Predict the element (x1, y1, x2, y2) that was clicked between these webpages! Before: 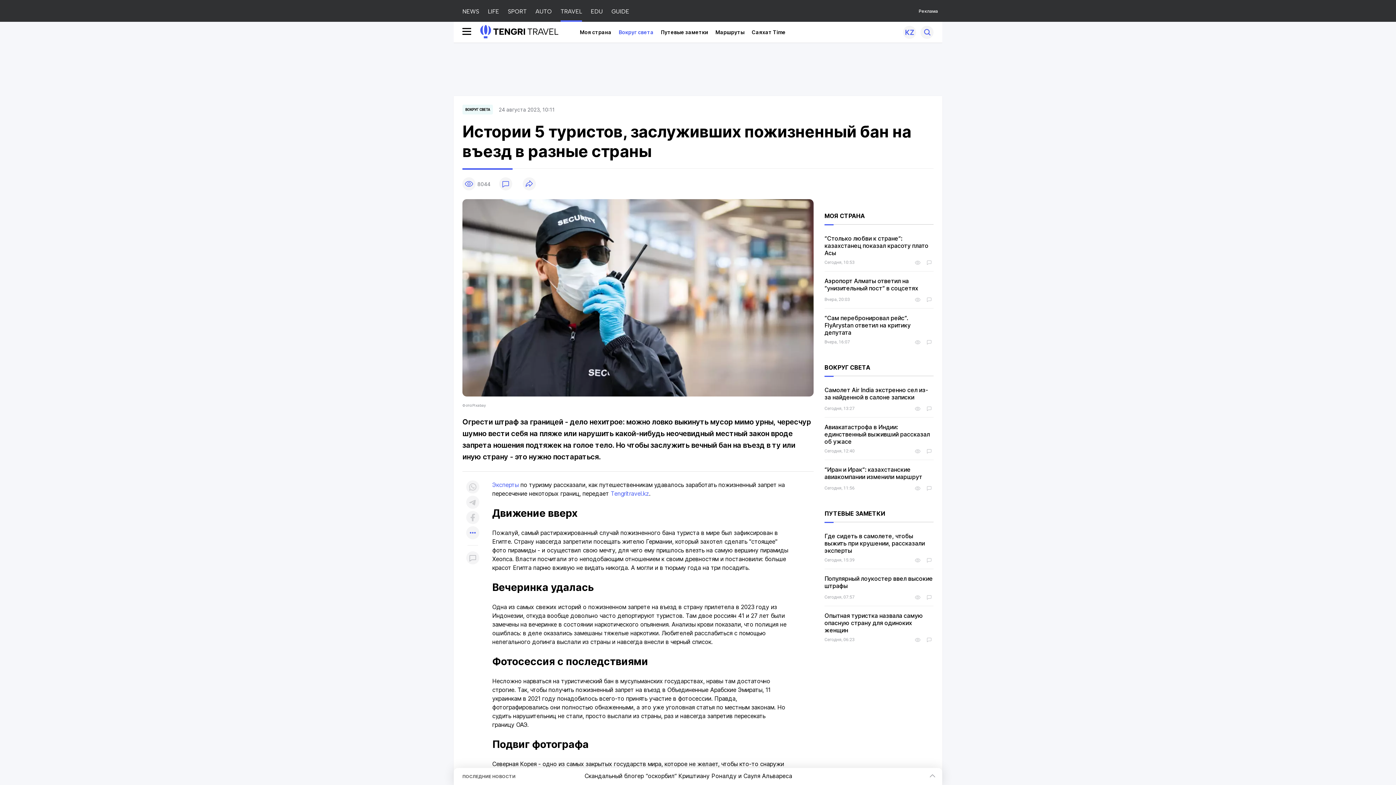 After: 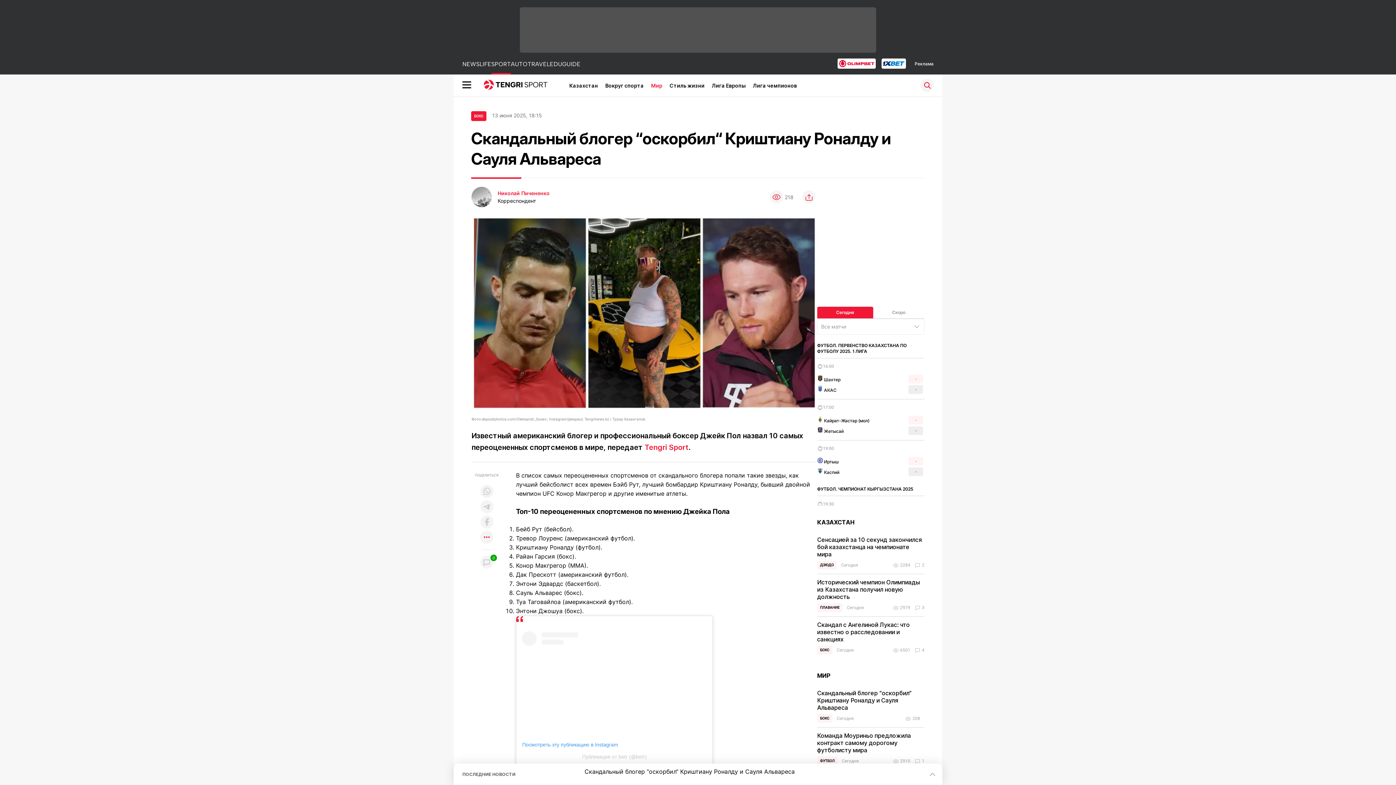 Action: label: Скандальный блогер “оскорбил“ Криштиану Роналду и Сауля Альвареса bbox: (584, 768, 792, 784)